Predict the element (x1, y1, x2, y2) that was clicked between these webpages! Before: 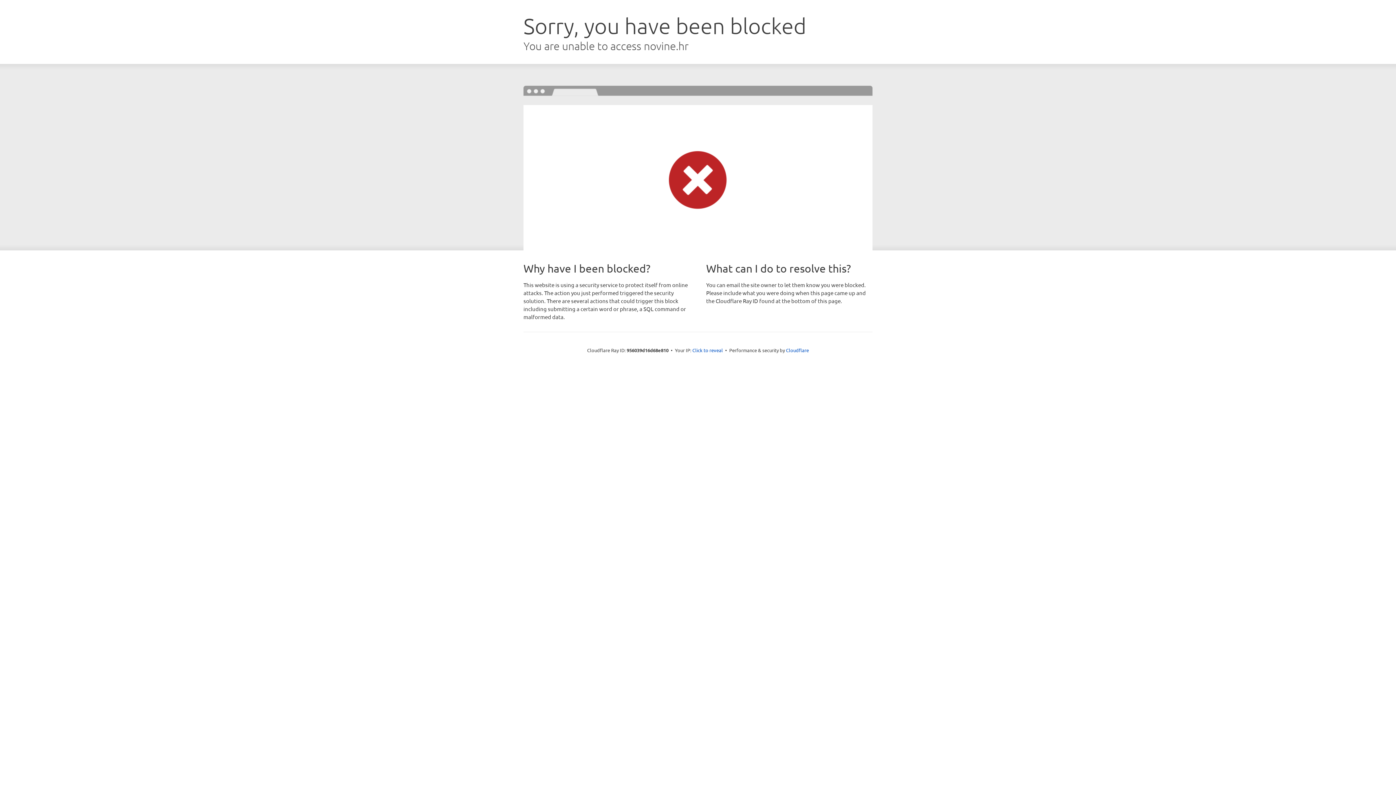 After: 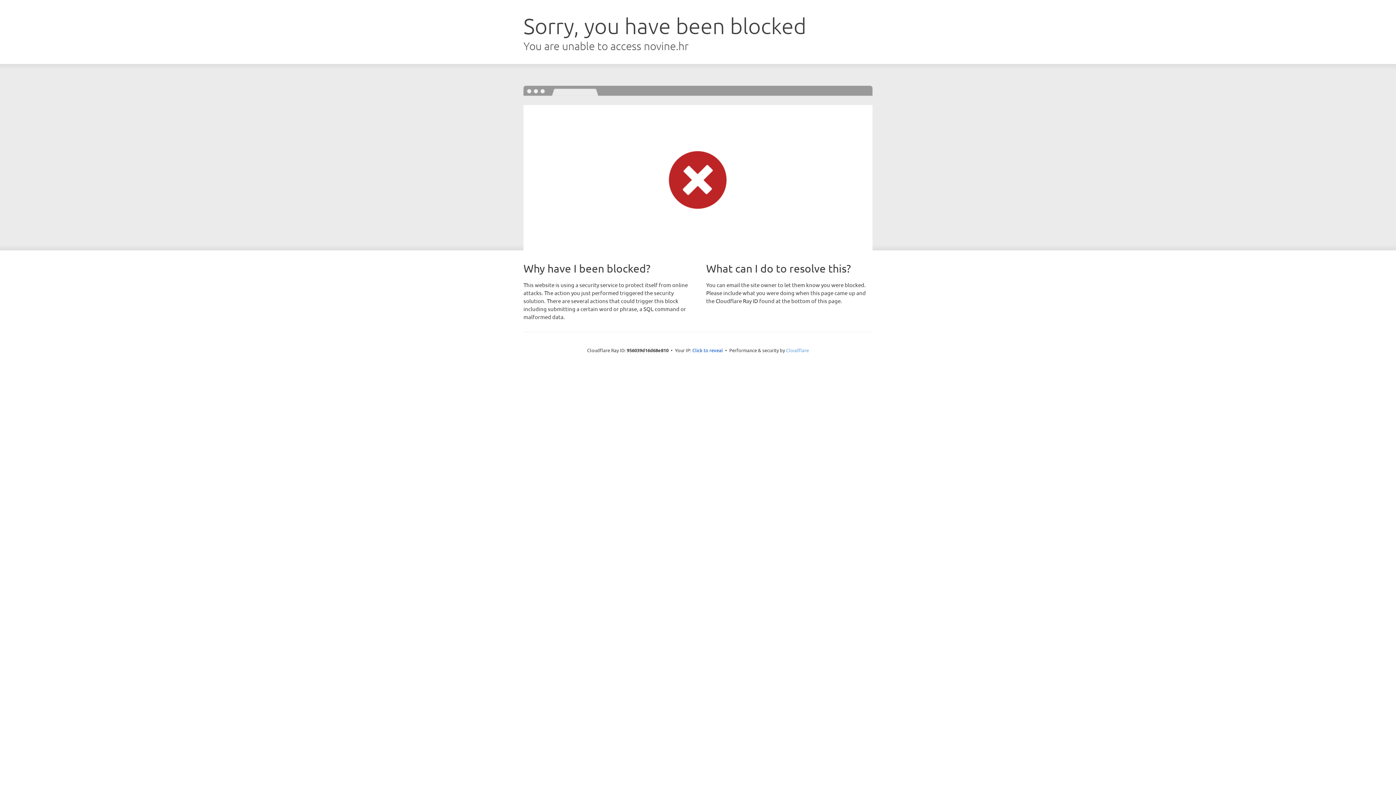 Action: label: Cloudflare bbox: (786, 347, 809, 353)